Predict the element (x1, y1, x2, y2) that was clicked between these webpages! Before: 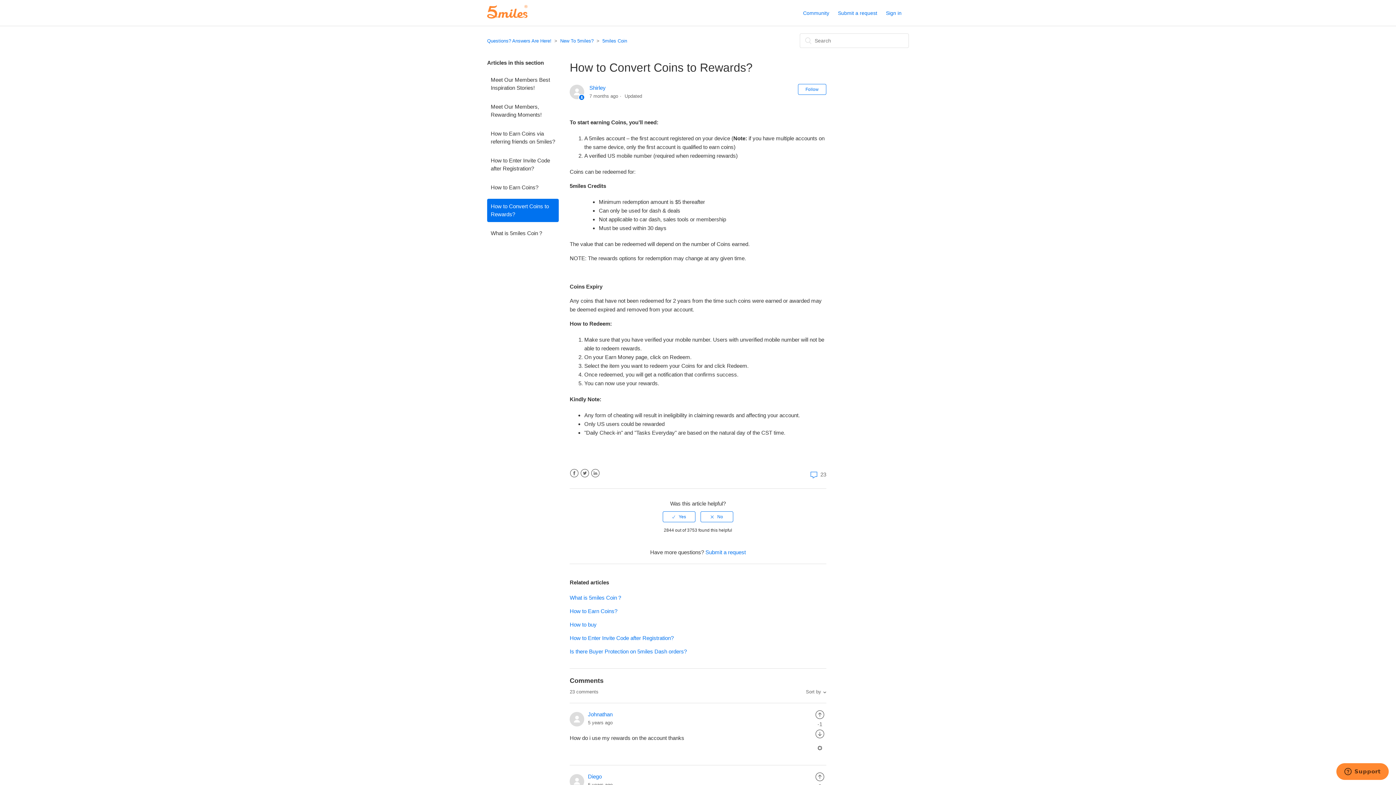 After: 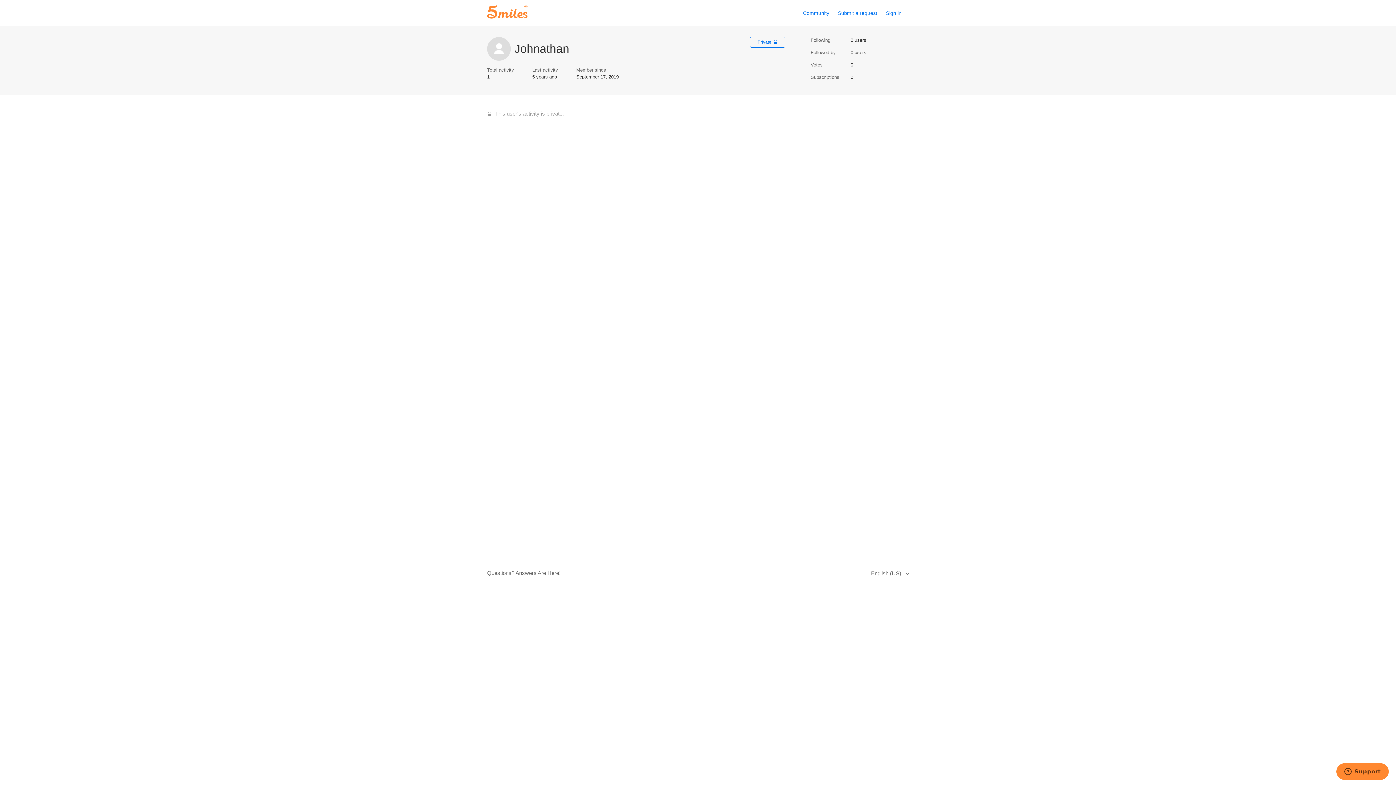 Action: label: Johnathan bbox: (588, 711, 612, 717)